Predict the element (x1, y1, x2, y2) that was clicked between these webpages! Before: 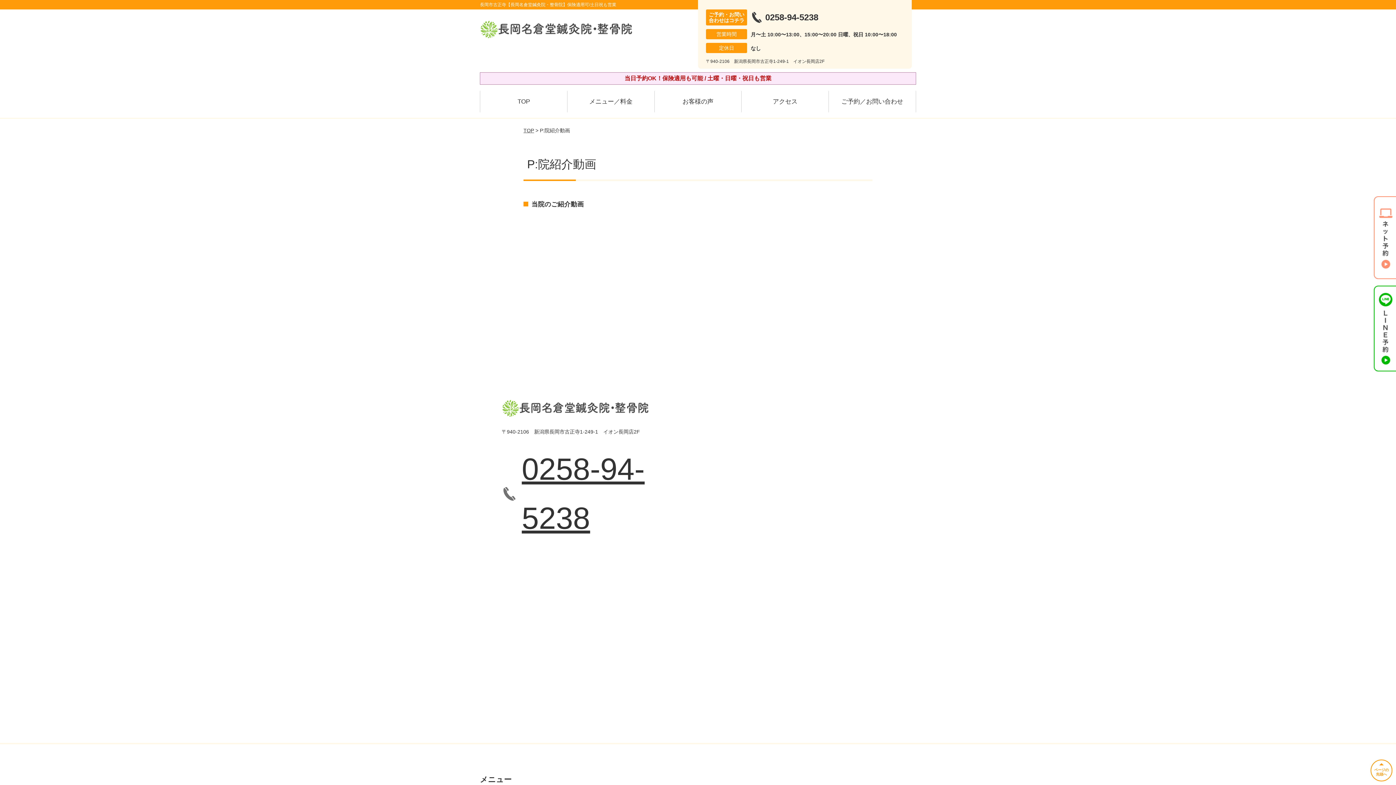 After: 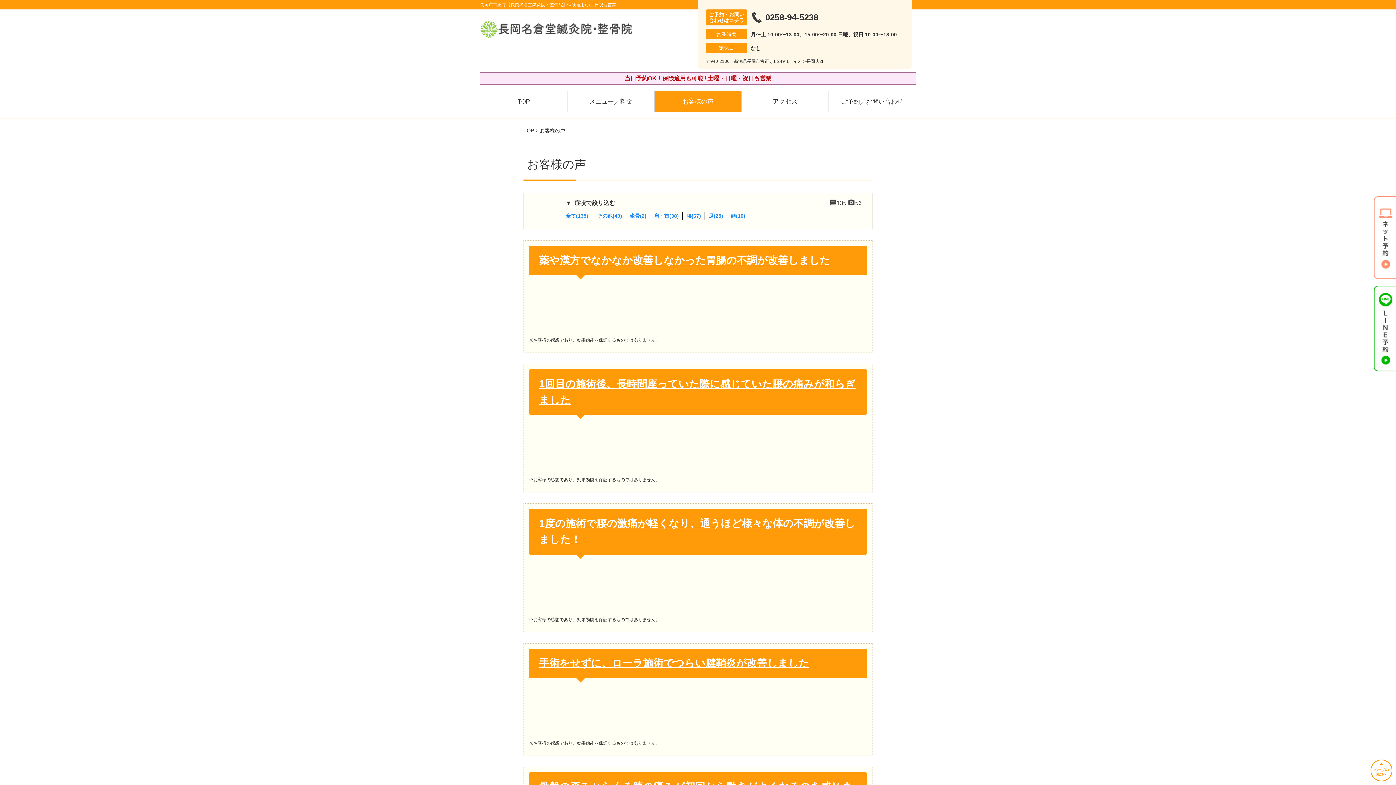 Action: bbox: (654, 90, 741, 112) label: お客様の声